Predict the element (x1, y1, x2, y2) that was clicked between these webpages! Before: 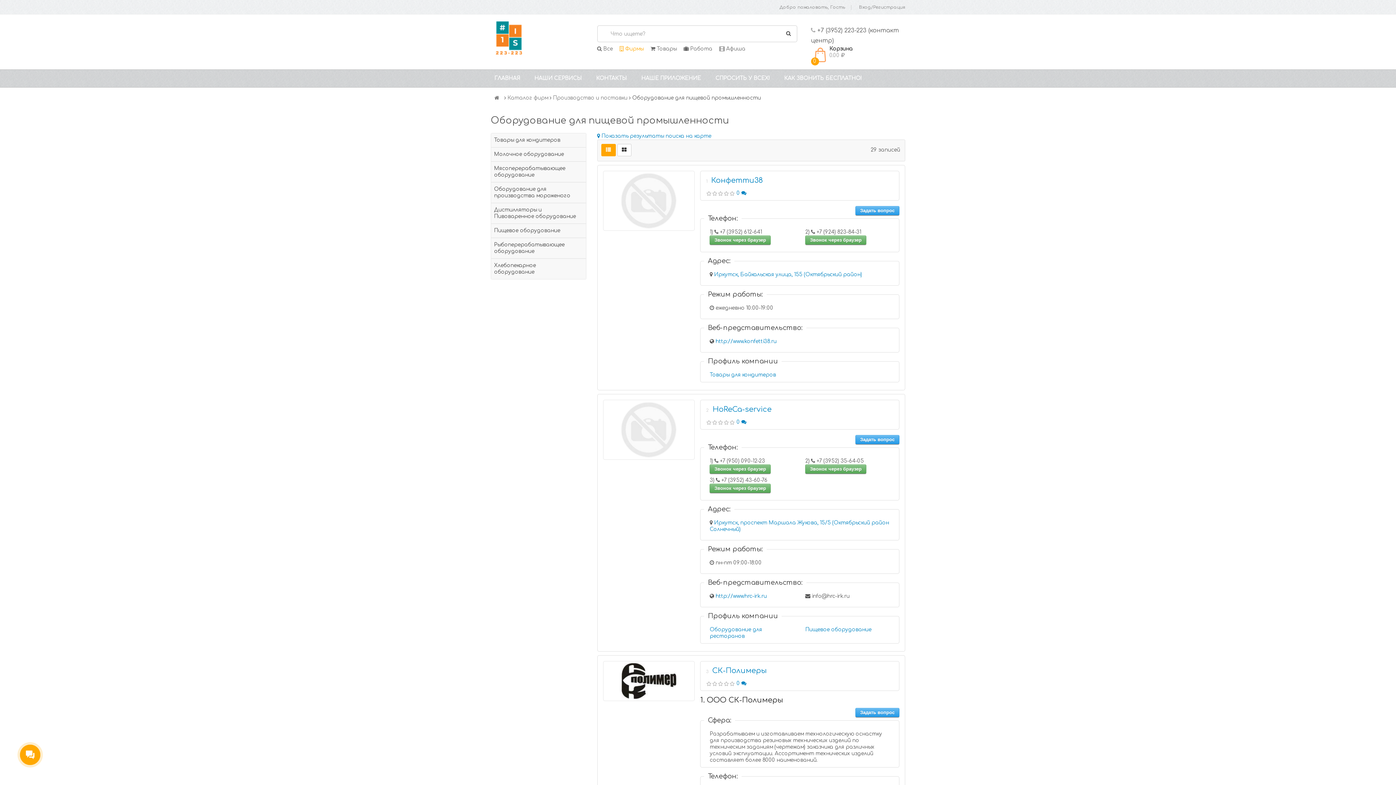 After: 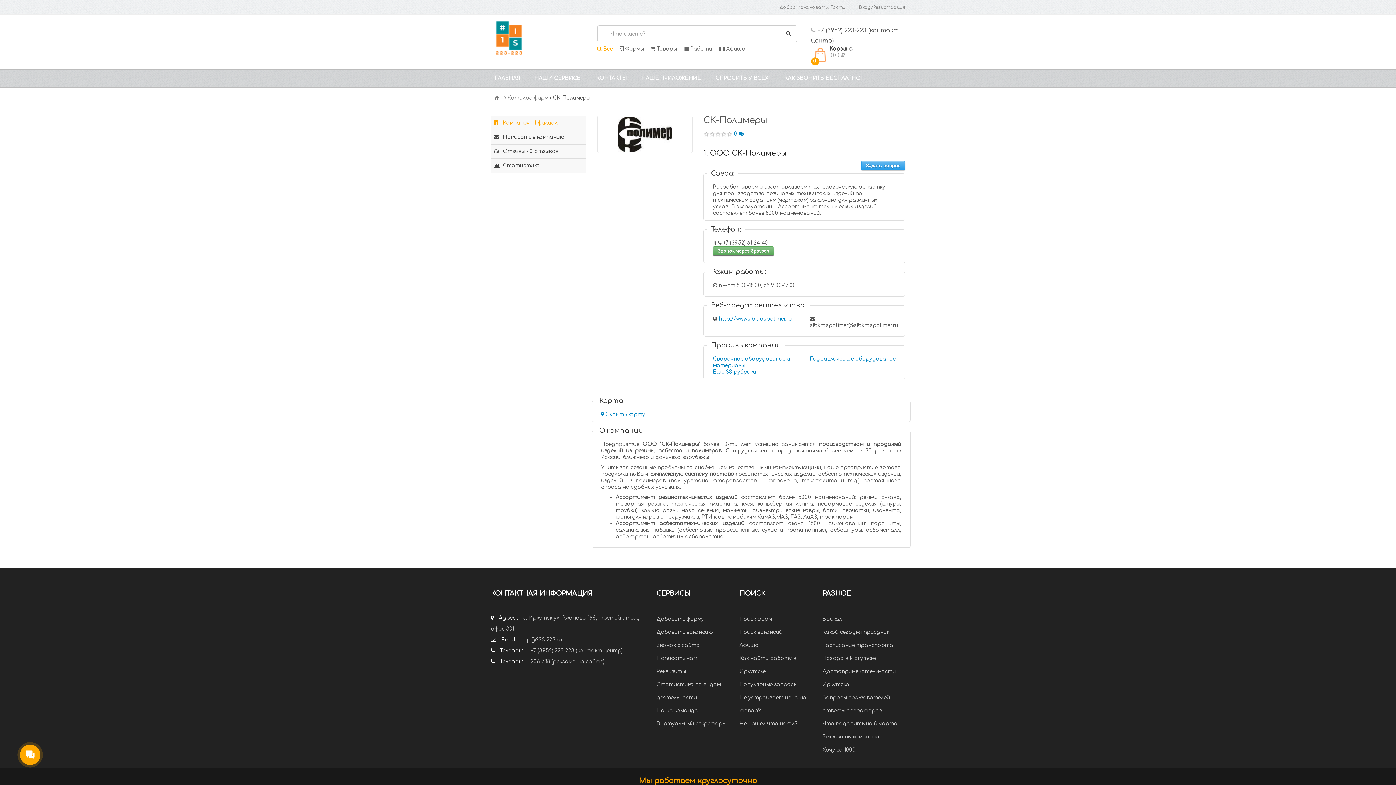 Action: bbox: (712, 666, 767, 675) label: СК-Полимеры